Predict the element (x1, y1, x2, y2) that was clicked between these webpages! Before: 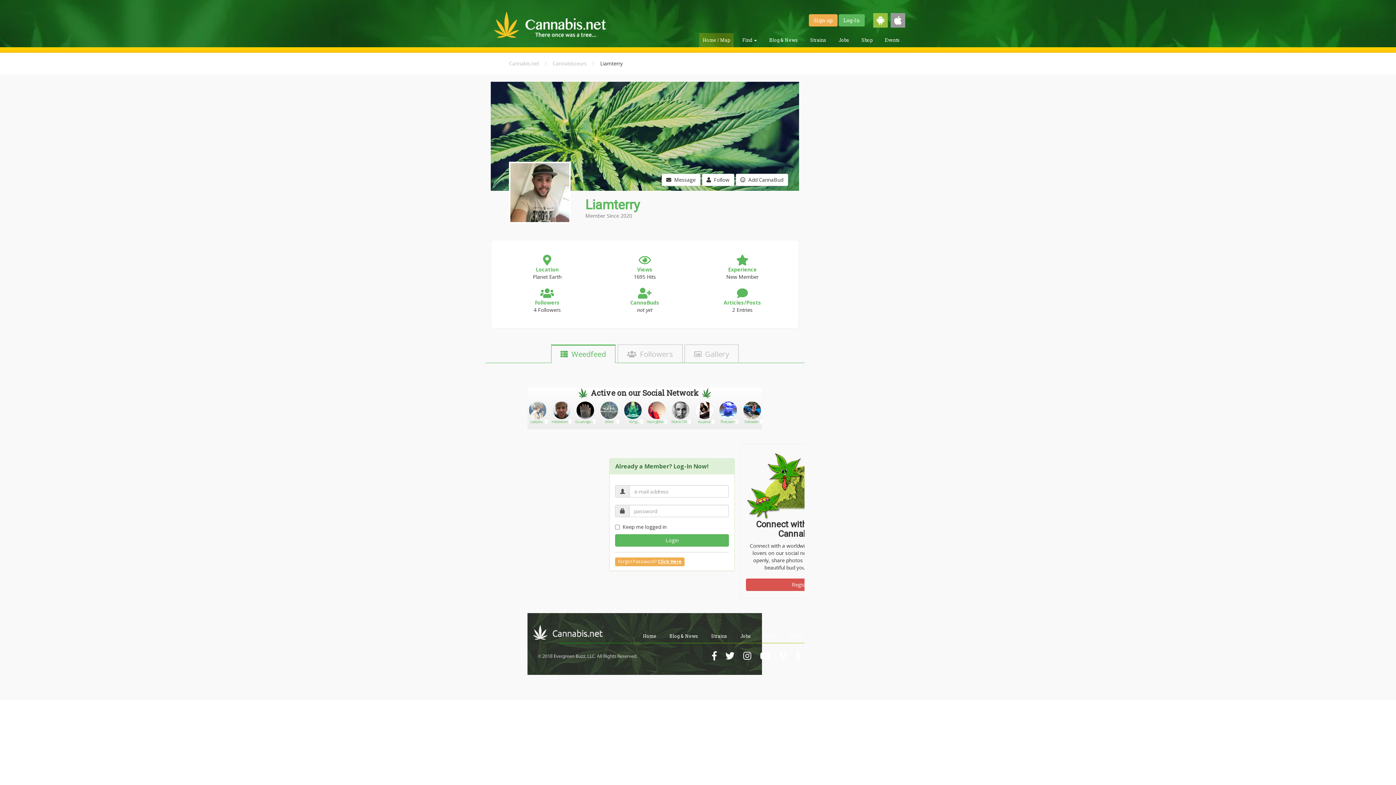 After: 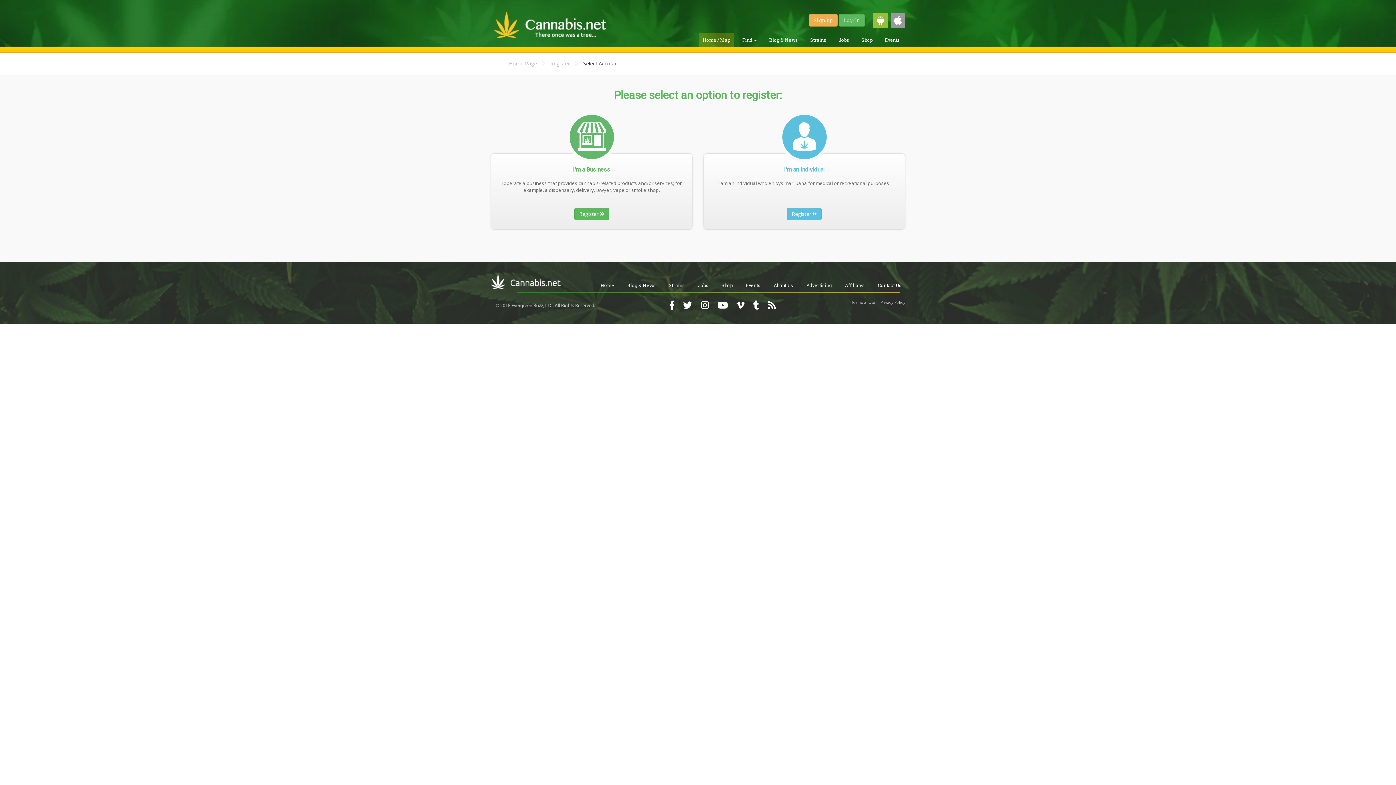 Action: label: Sign up bbox: (809, 14, 837, 26)